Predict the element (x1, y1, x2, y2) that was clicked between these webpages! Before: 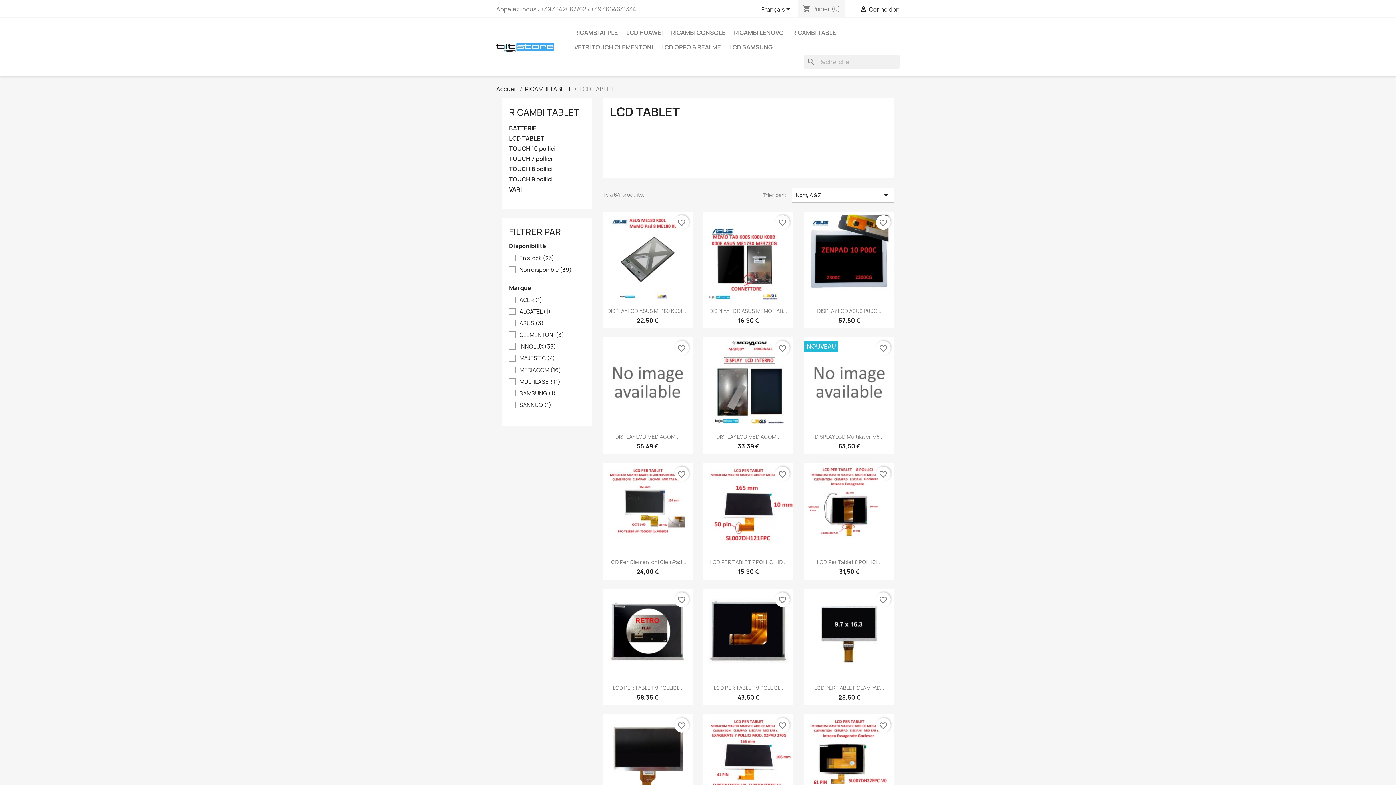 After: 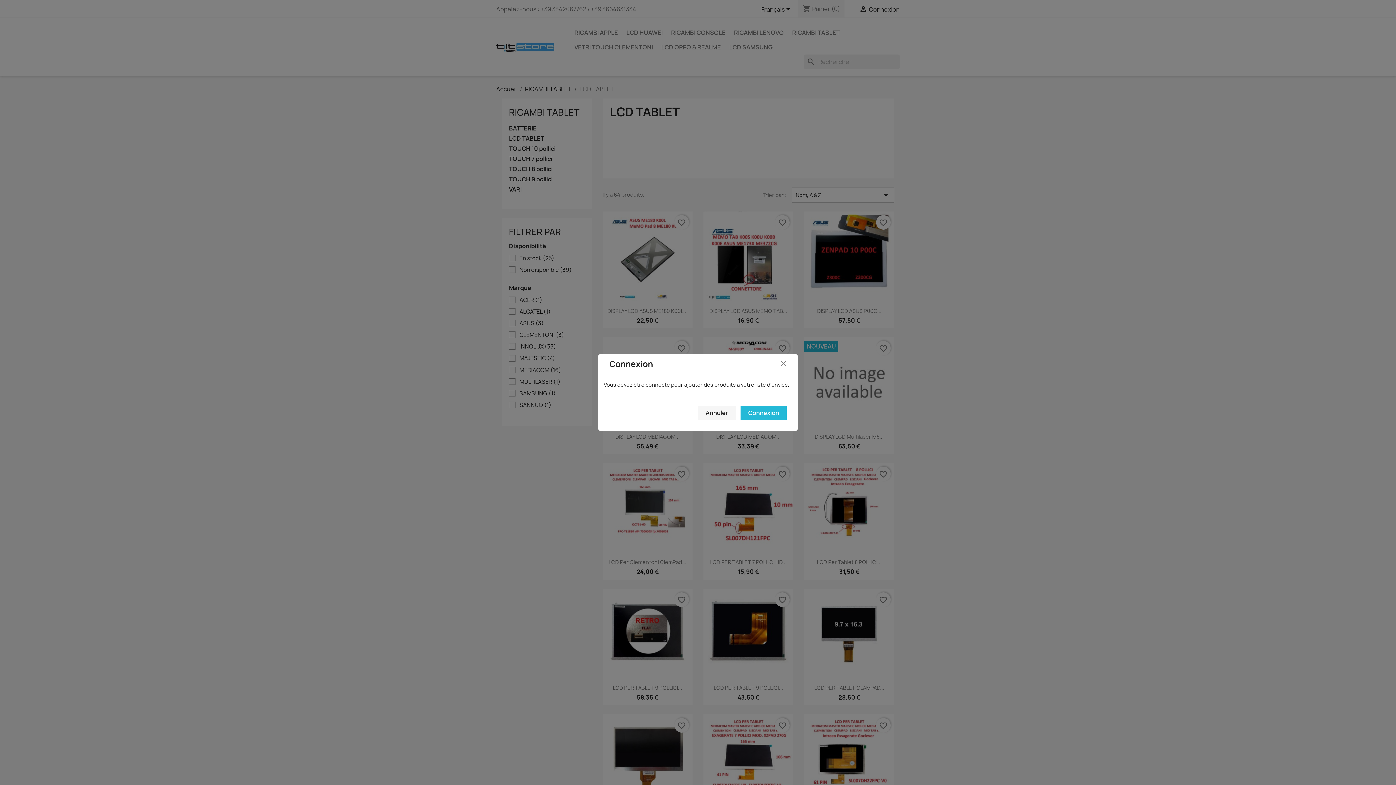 Action: label: favorite_border bbox: (876, 341, 890, 355)